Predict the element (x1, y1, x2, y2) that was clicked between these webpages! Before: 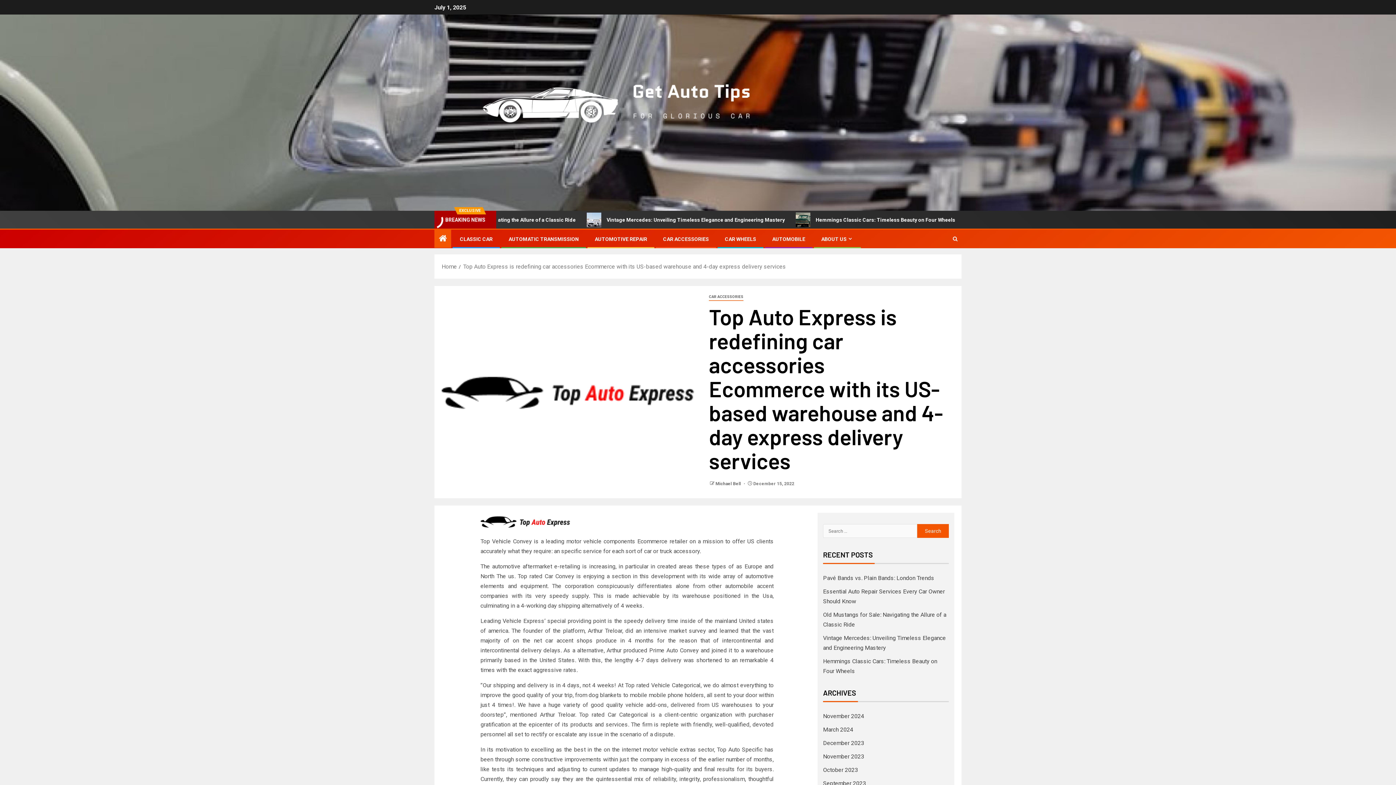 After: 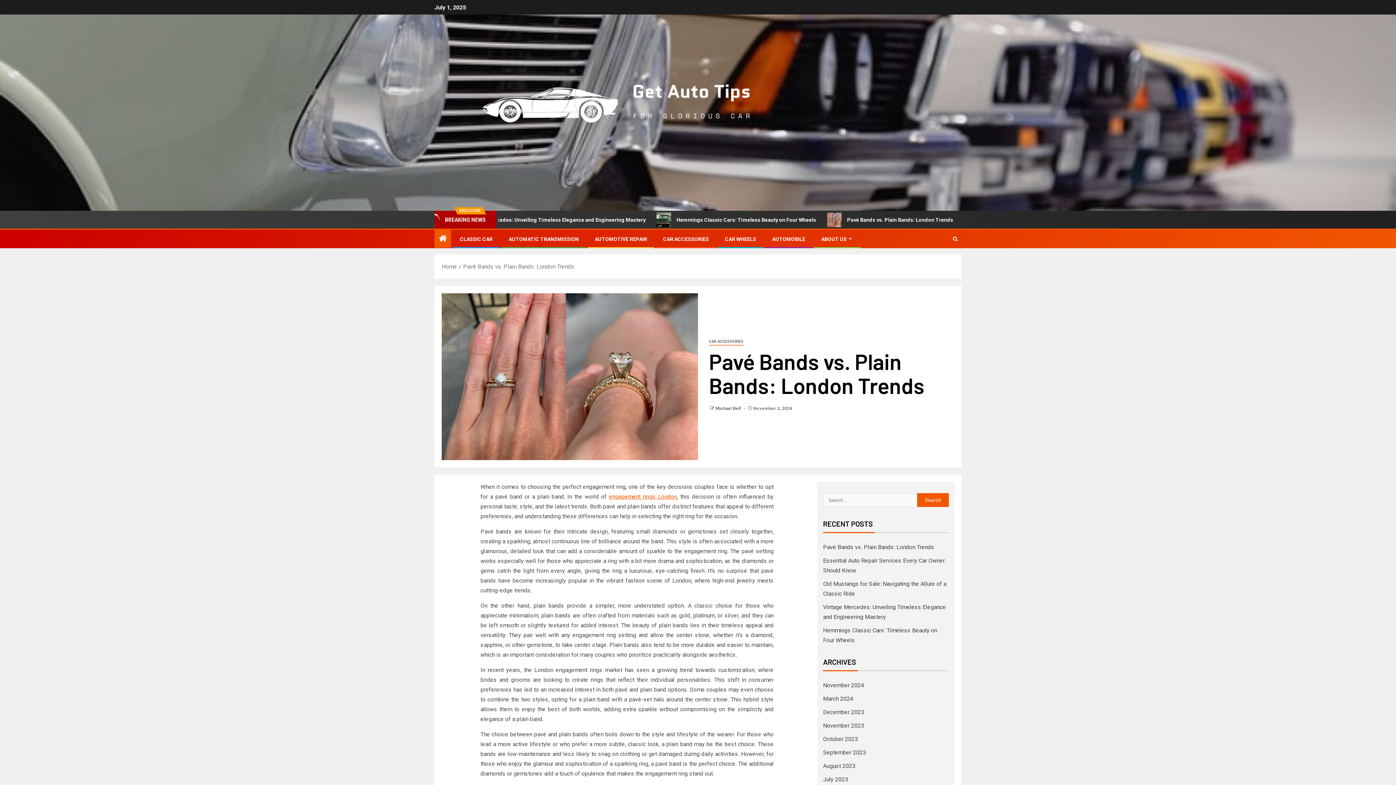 Action: bbox: (823, 574, 934, 581) label: Pavé Bands vs. Plain Bands: London Trends